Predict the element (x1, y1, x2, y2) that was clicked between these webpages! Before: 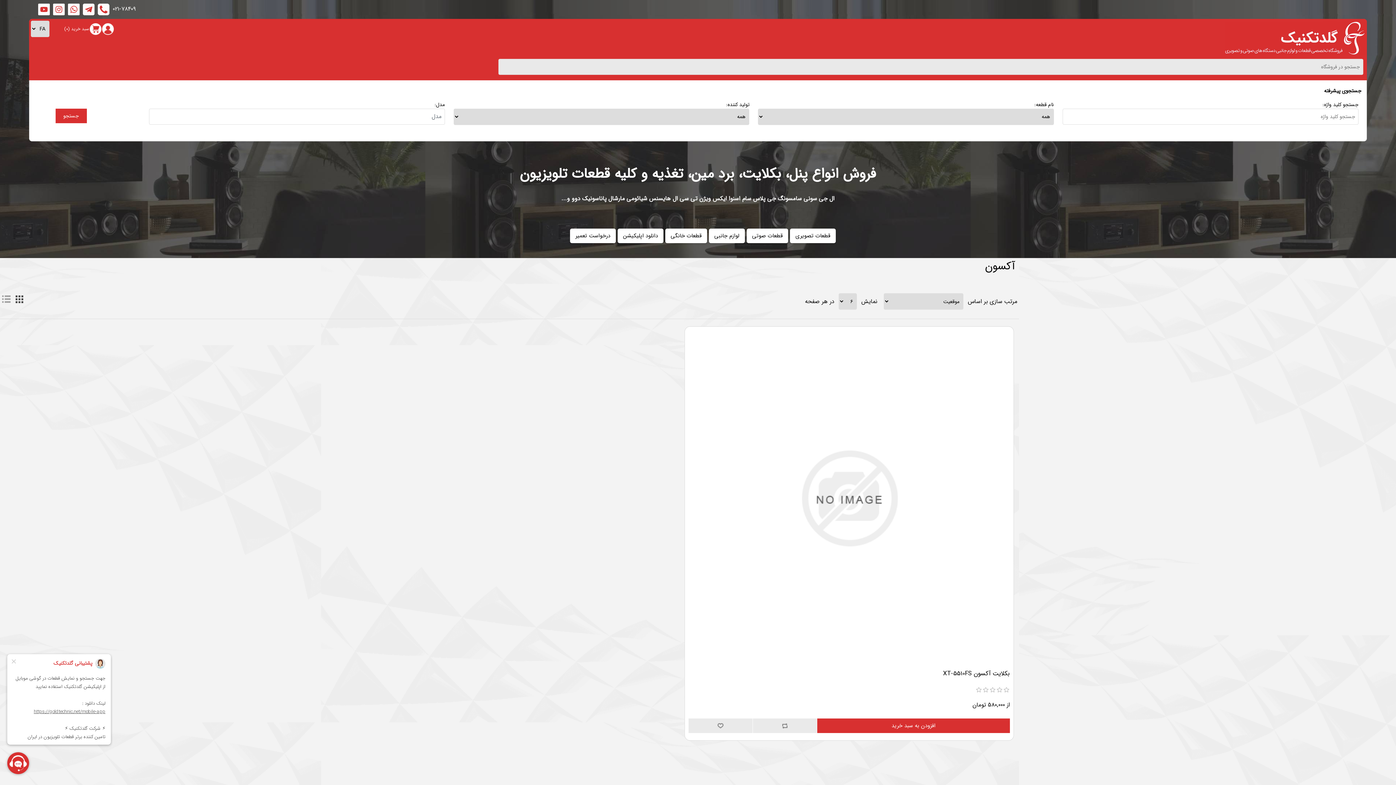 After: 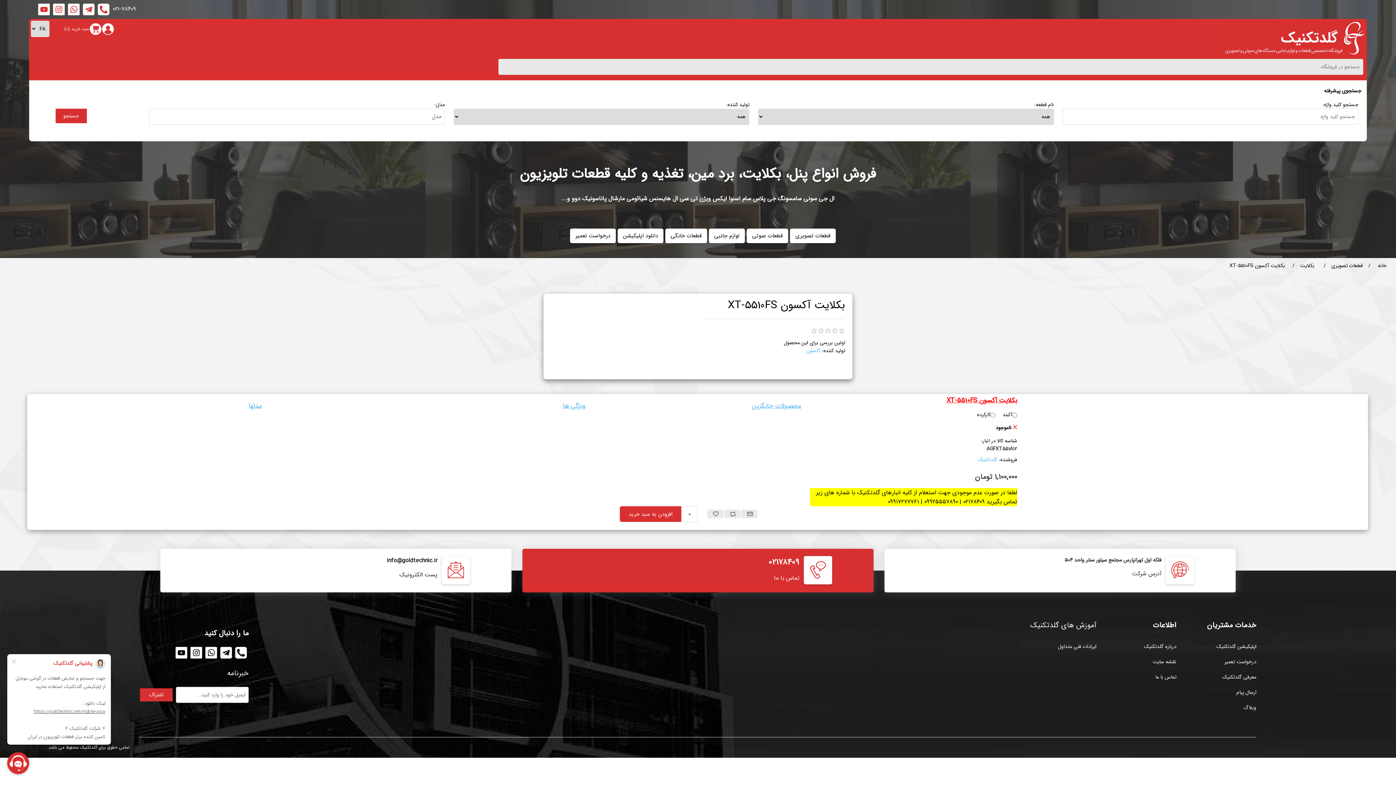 Action: label: بکلایت آکسون XT-5510FS bbox: (688, 670, 1010, 677)